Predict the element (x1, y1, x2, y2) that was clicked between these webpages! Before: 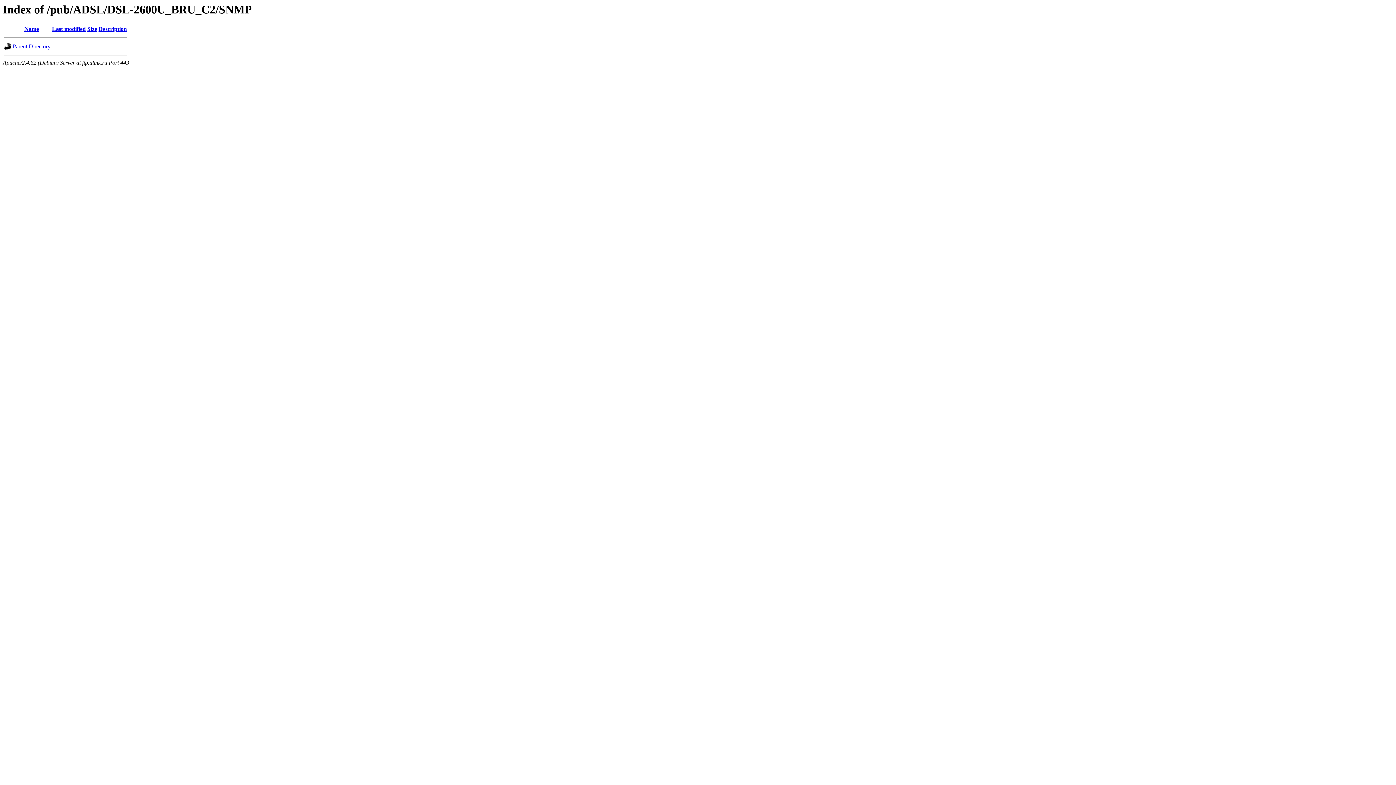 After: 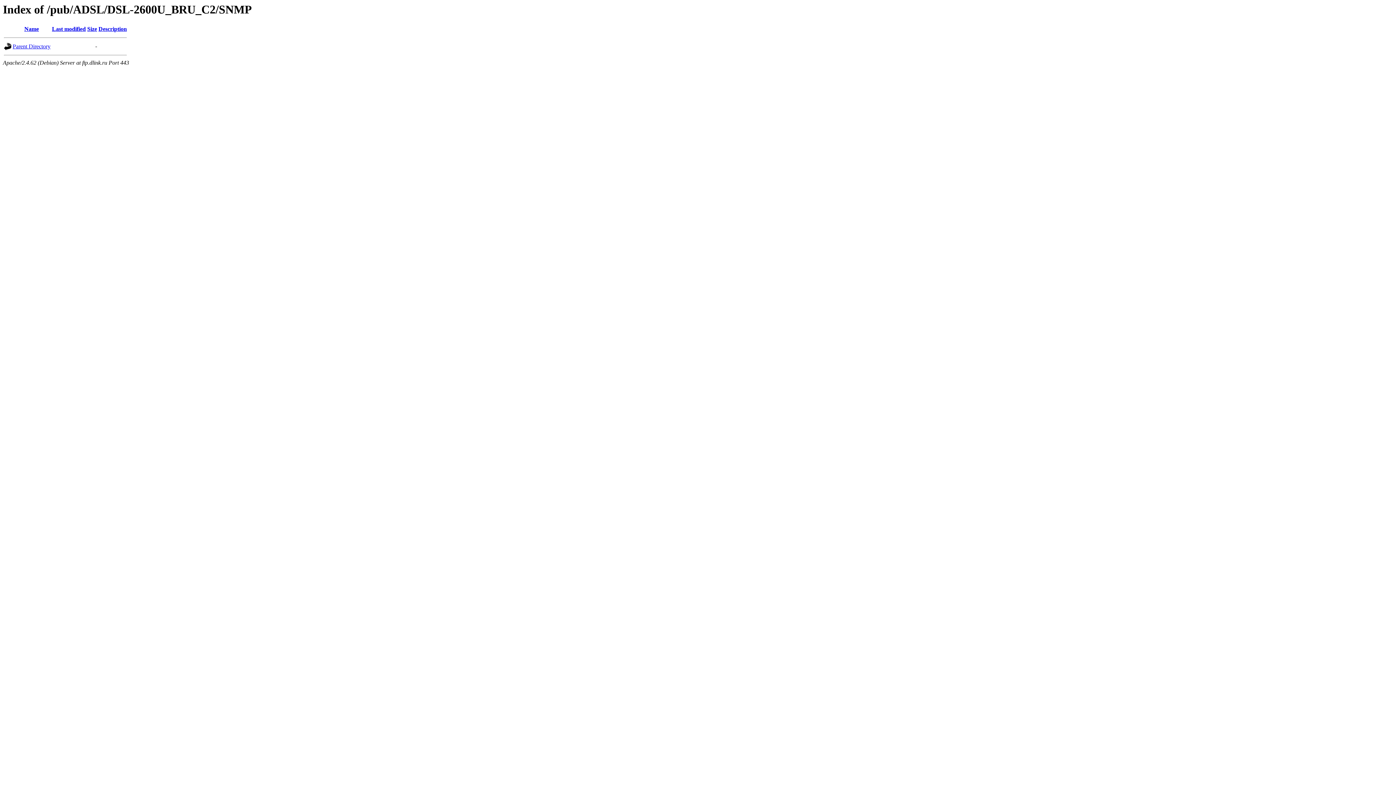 Action: bbox: (98, 25, 126, 32) label: Description